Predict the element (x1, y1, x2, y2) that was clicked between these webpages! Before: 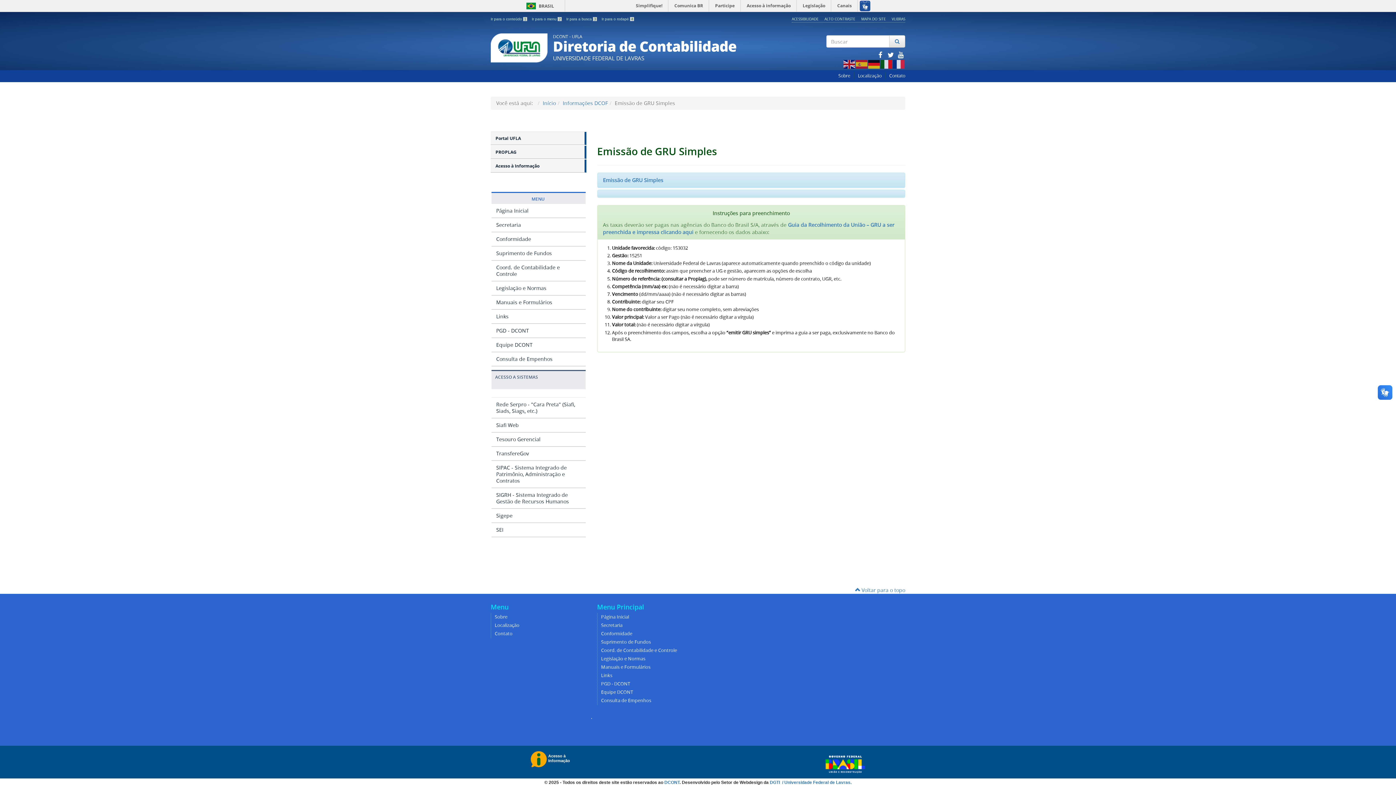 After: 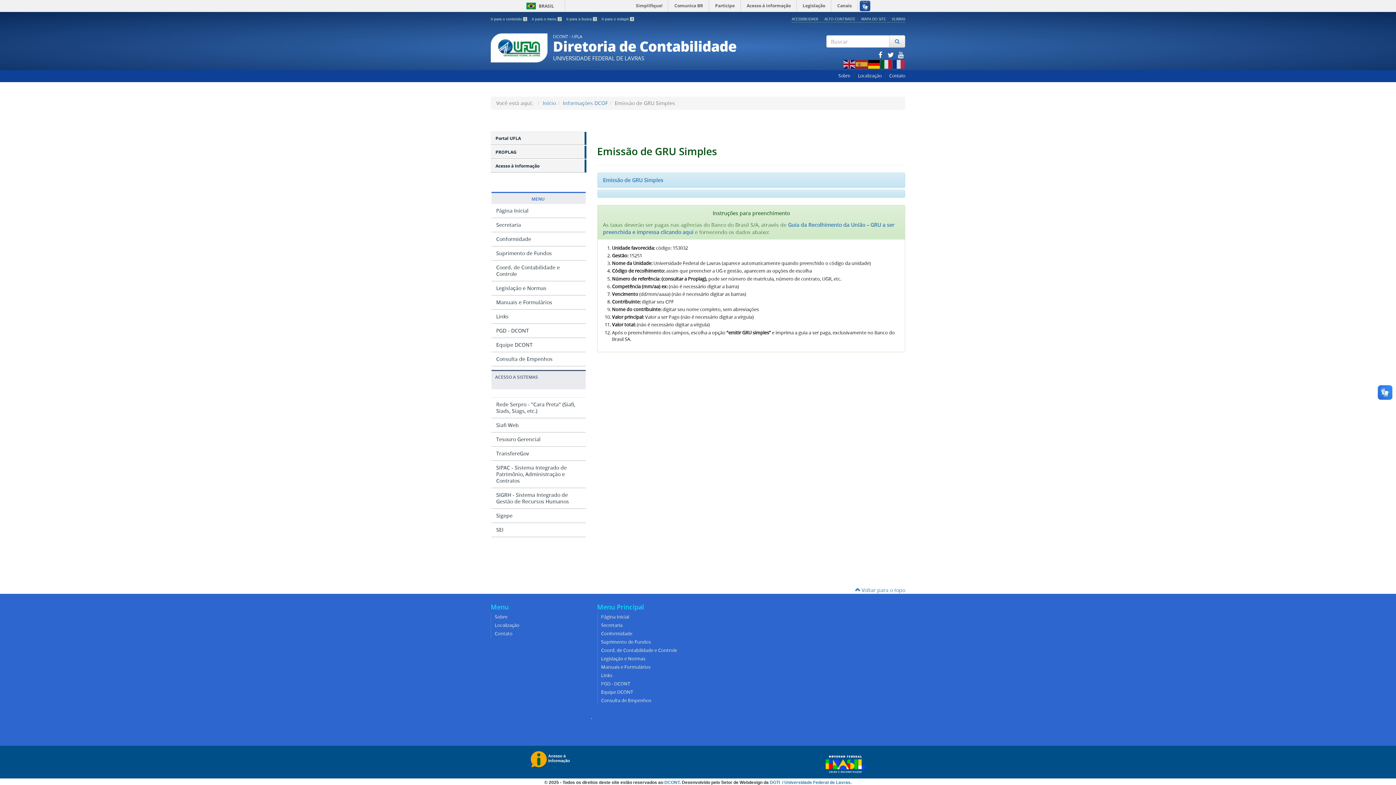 Action: bbox: (868, 60, 880, 67)